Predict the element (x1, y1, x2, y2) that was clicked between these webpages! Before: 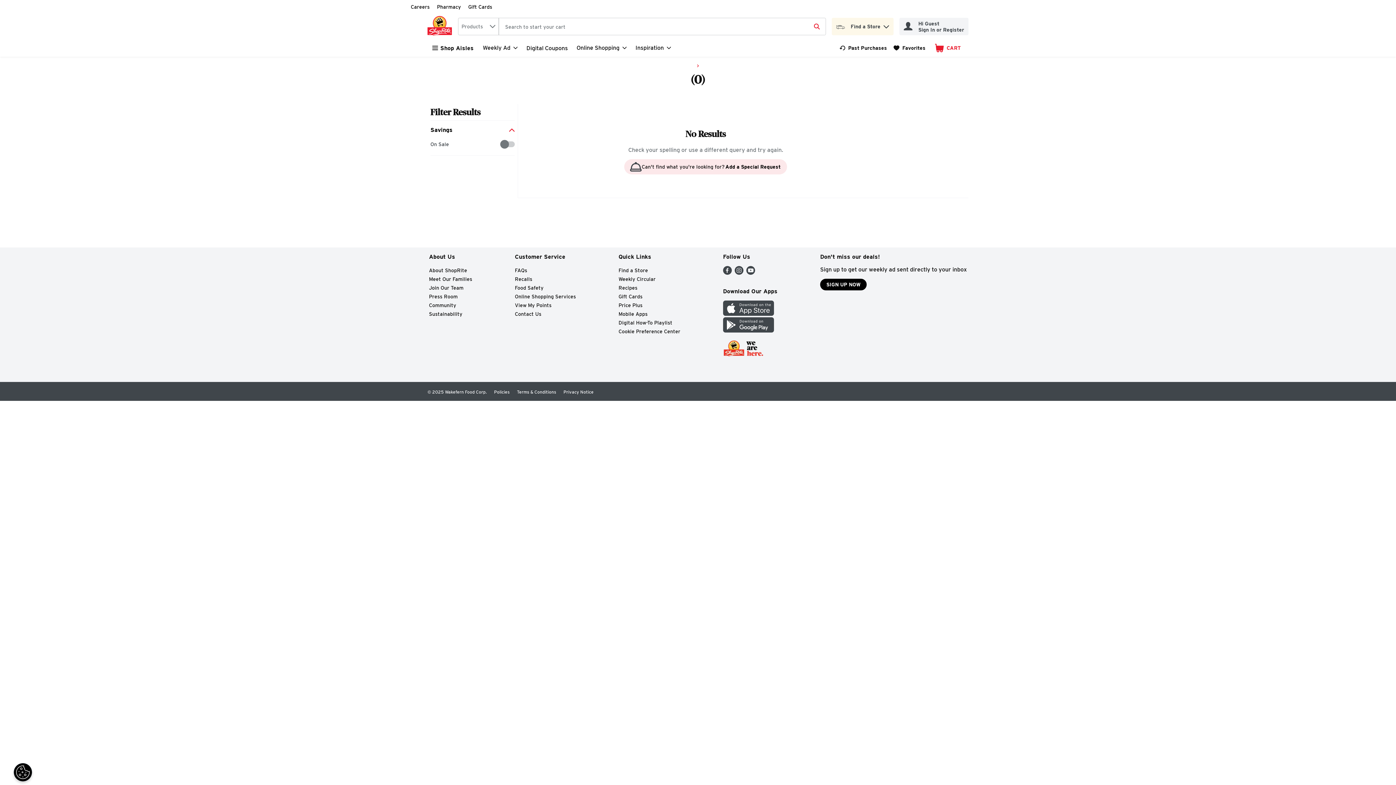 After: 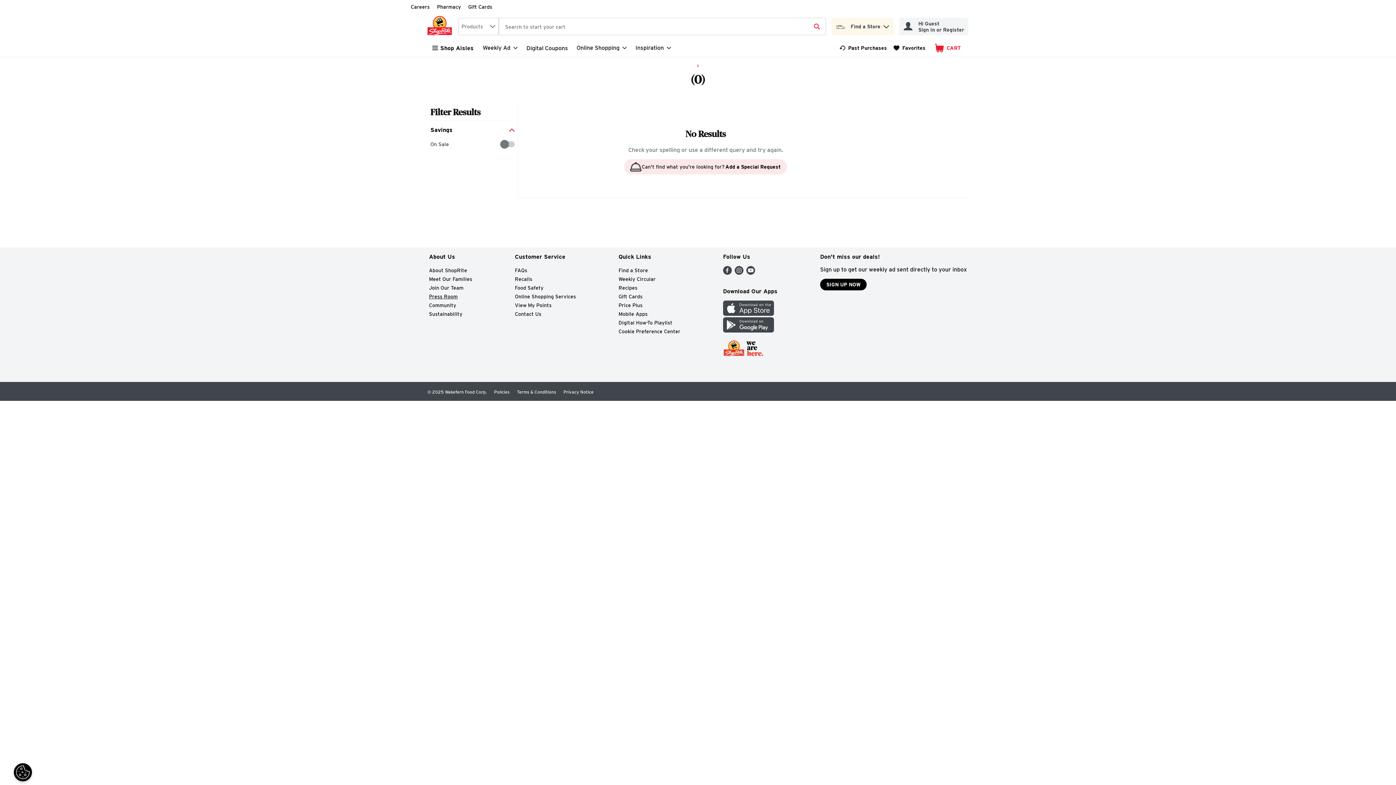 Action: label: Press Room will open in a new tab bbox: (429, 293, 457, 299)